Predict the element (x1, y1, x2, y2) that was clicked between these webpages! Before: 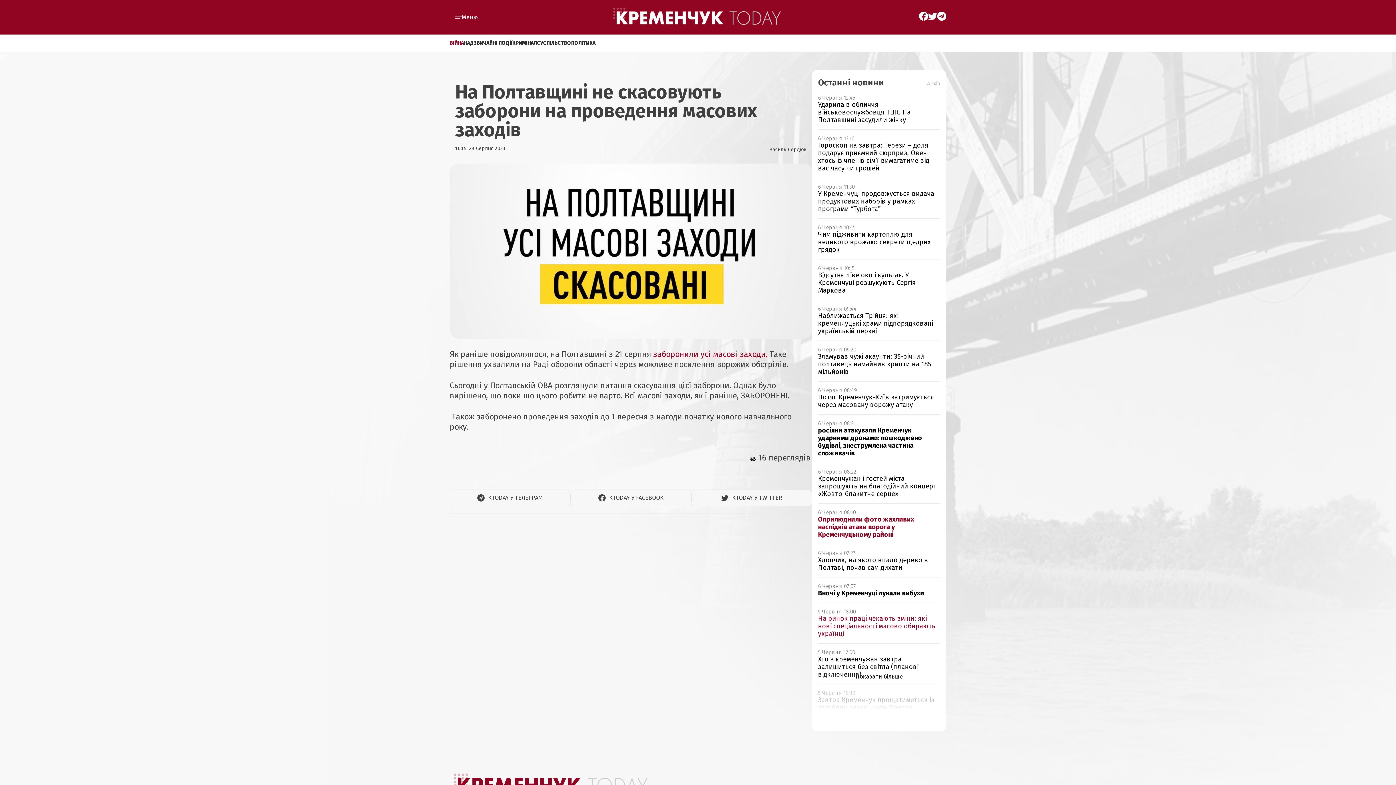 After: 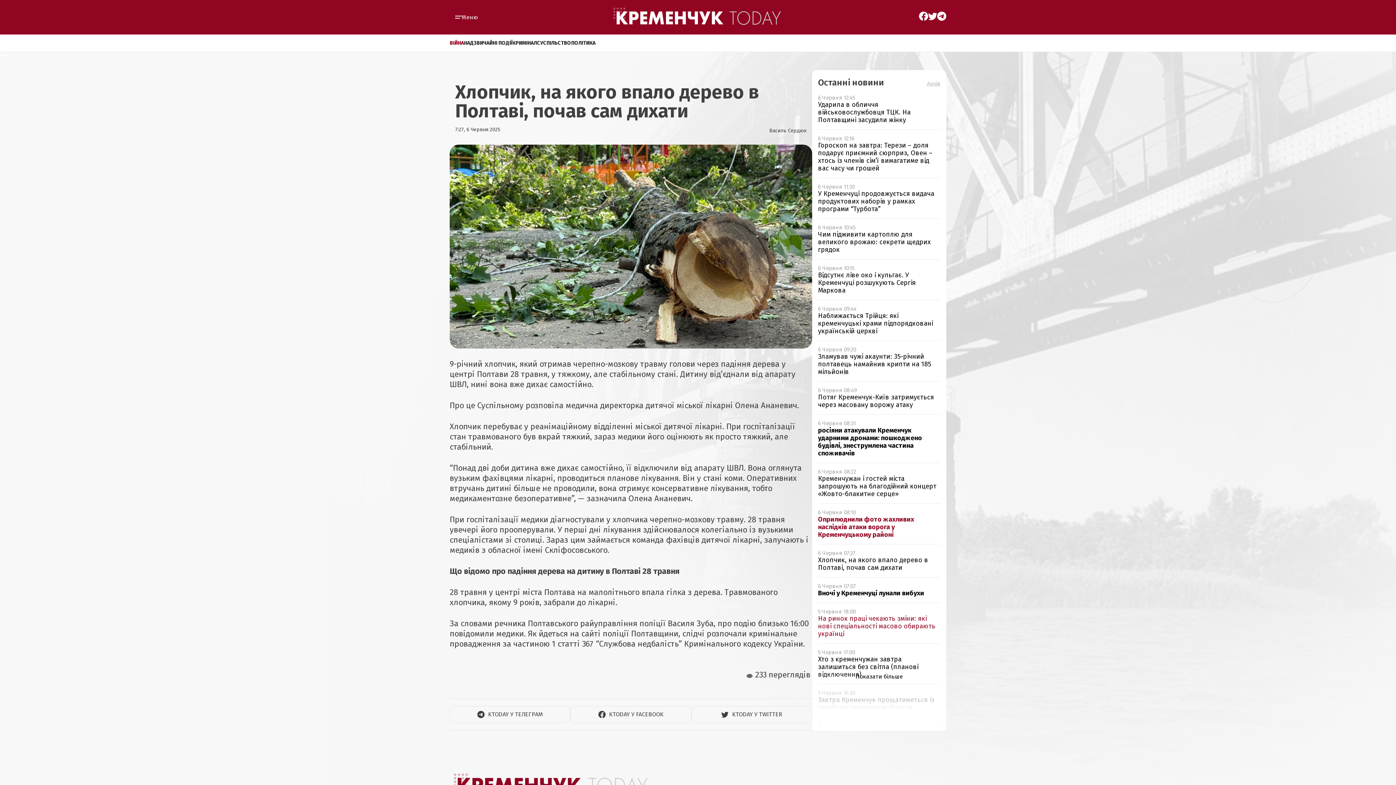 Action: label: 6 Червня 07:27
Хлопчик, на якого впало дерево в Полтаві, почав сам дихати bbox: (818, 550, 940, 572)